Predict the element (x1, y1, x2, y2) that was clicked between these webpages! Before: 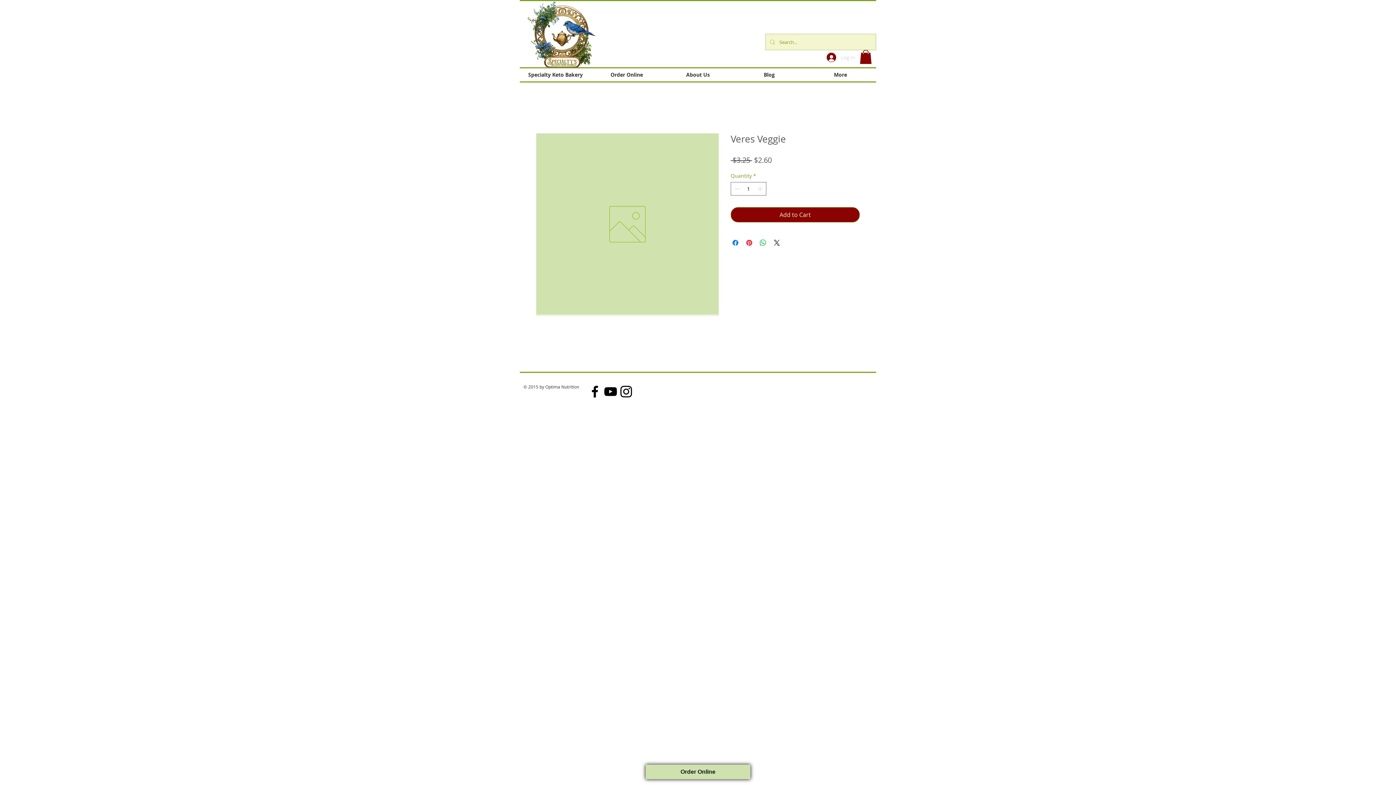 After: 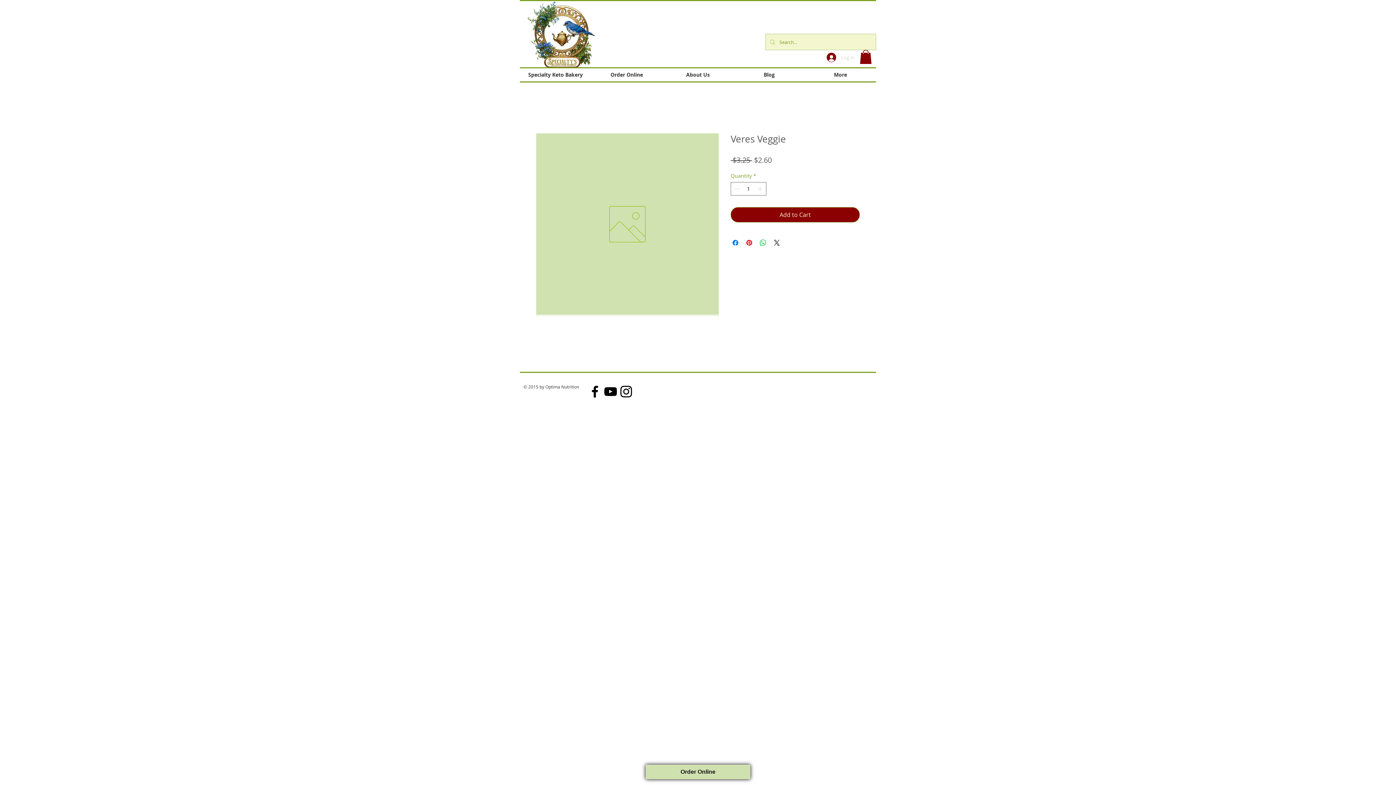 Action: bbox: (587, 384, 602, 399) label: Black Facebook Icon